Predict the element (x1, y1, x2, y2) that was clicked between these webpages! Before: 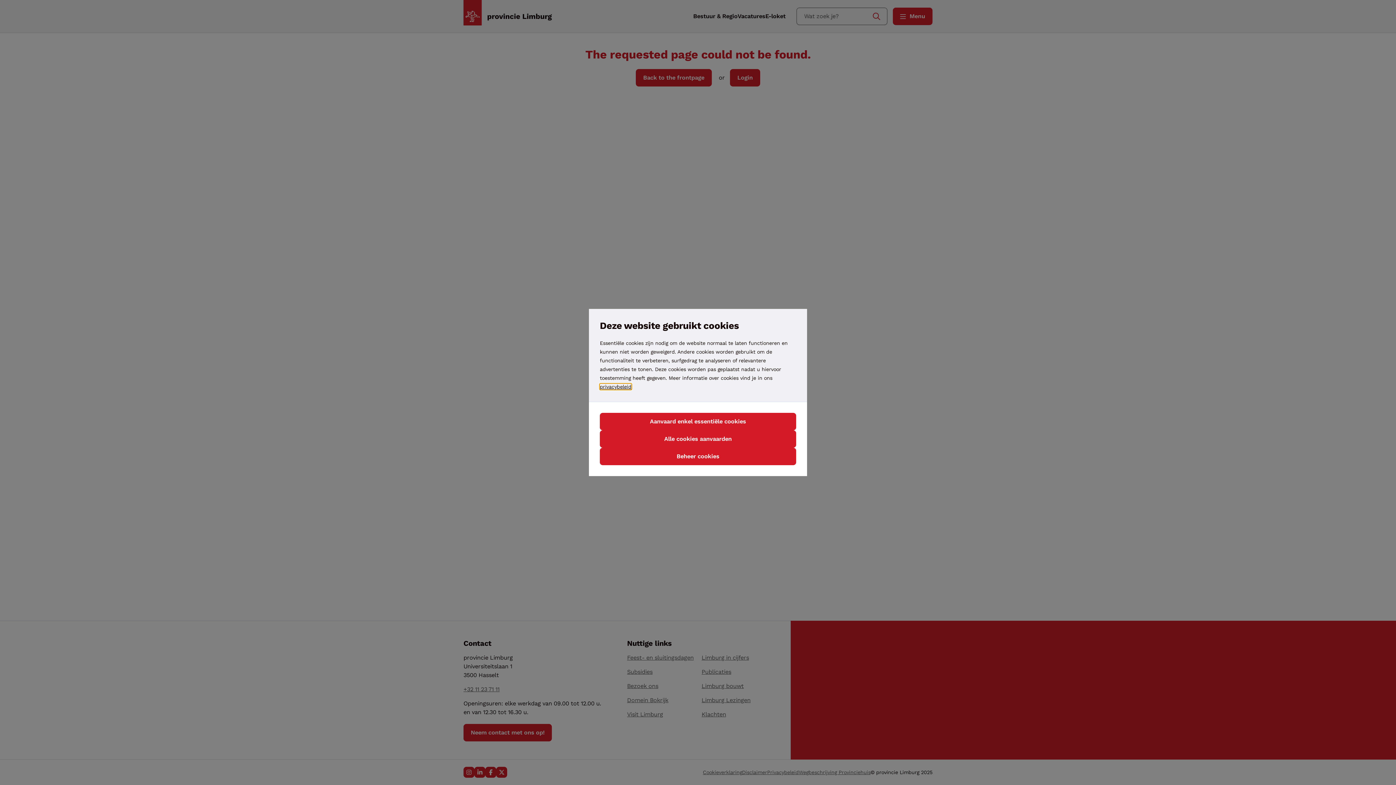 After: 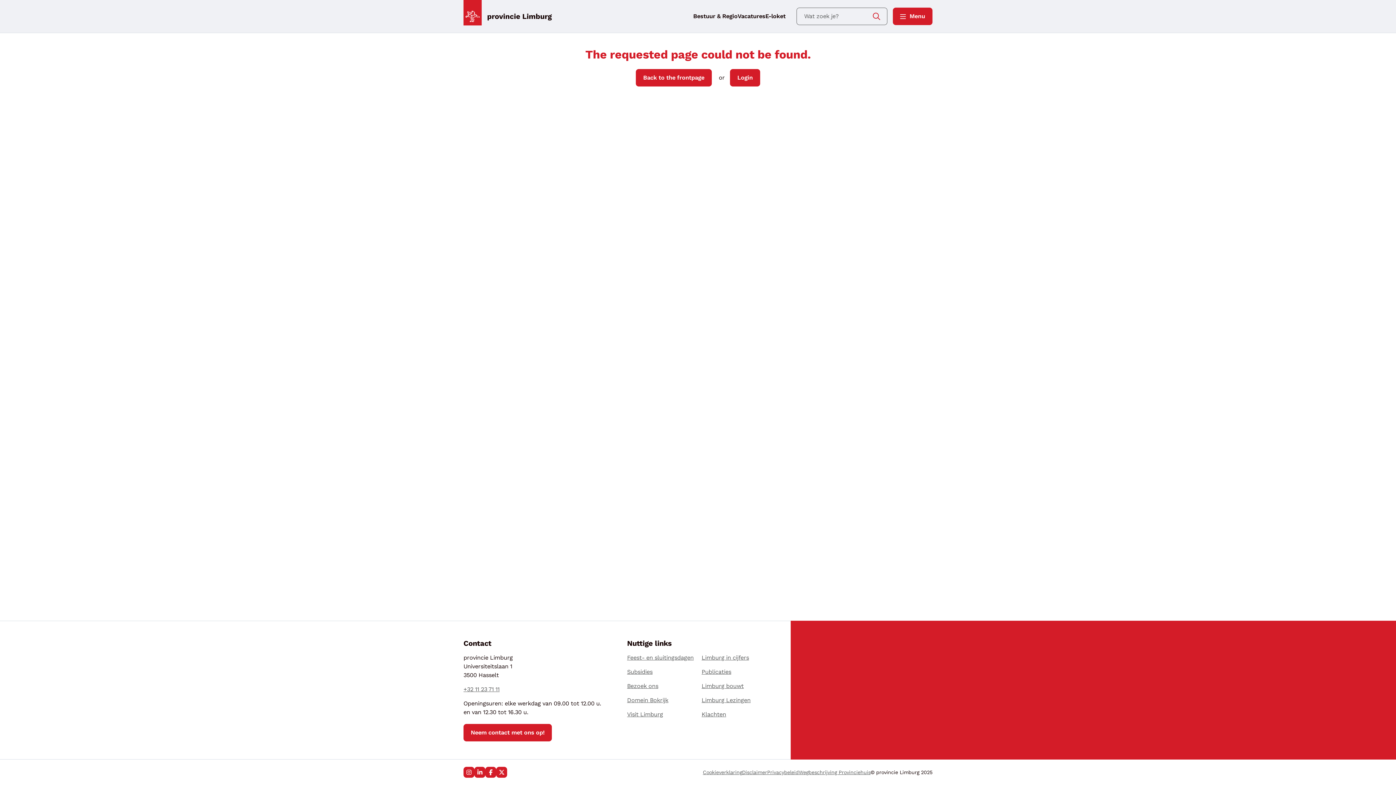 Action: bbox: (600, 430, 796, 448) label: Alle cookies aanvaarden